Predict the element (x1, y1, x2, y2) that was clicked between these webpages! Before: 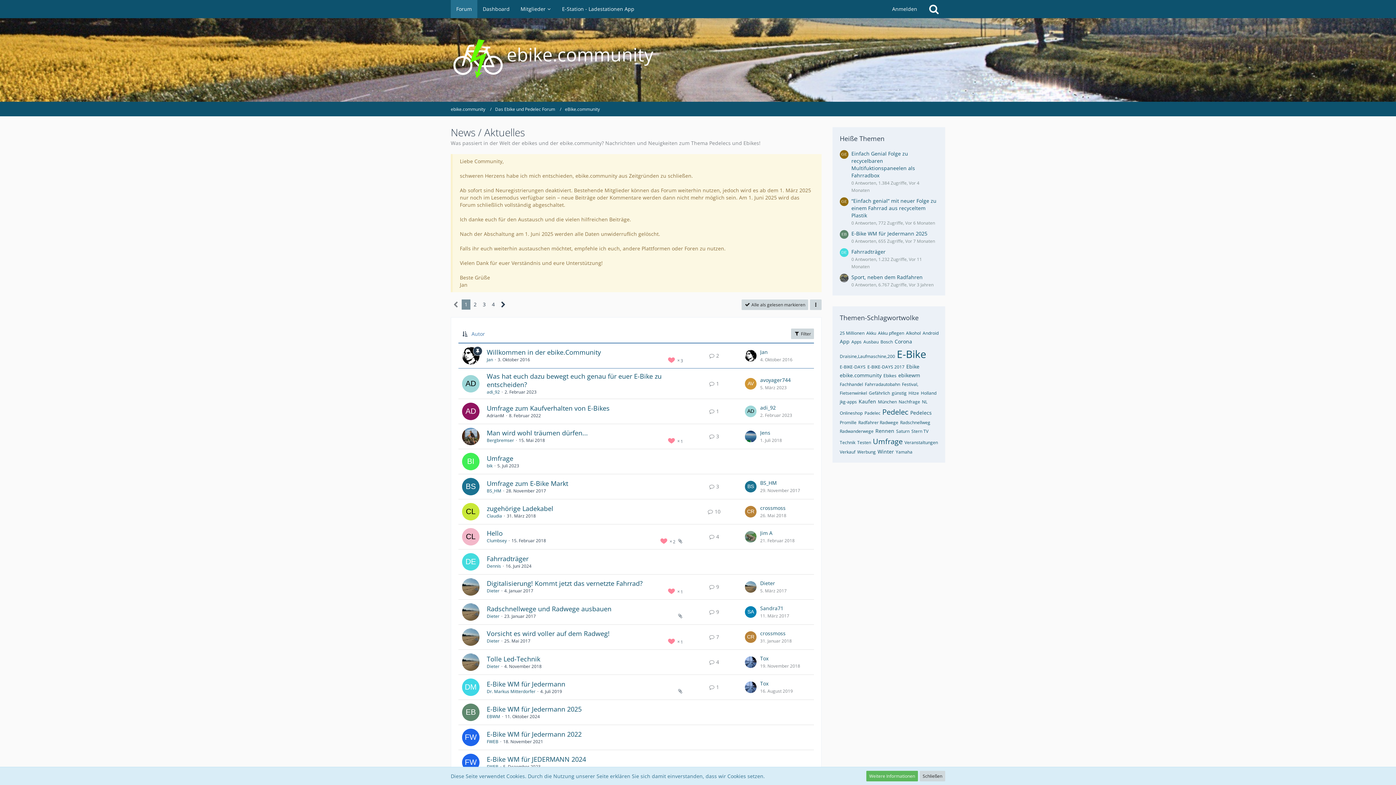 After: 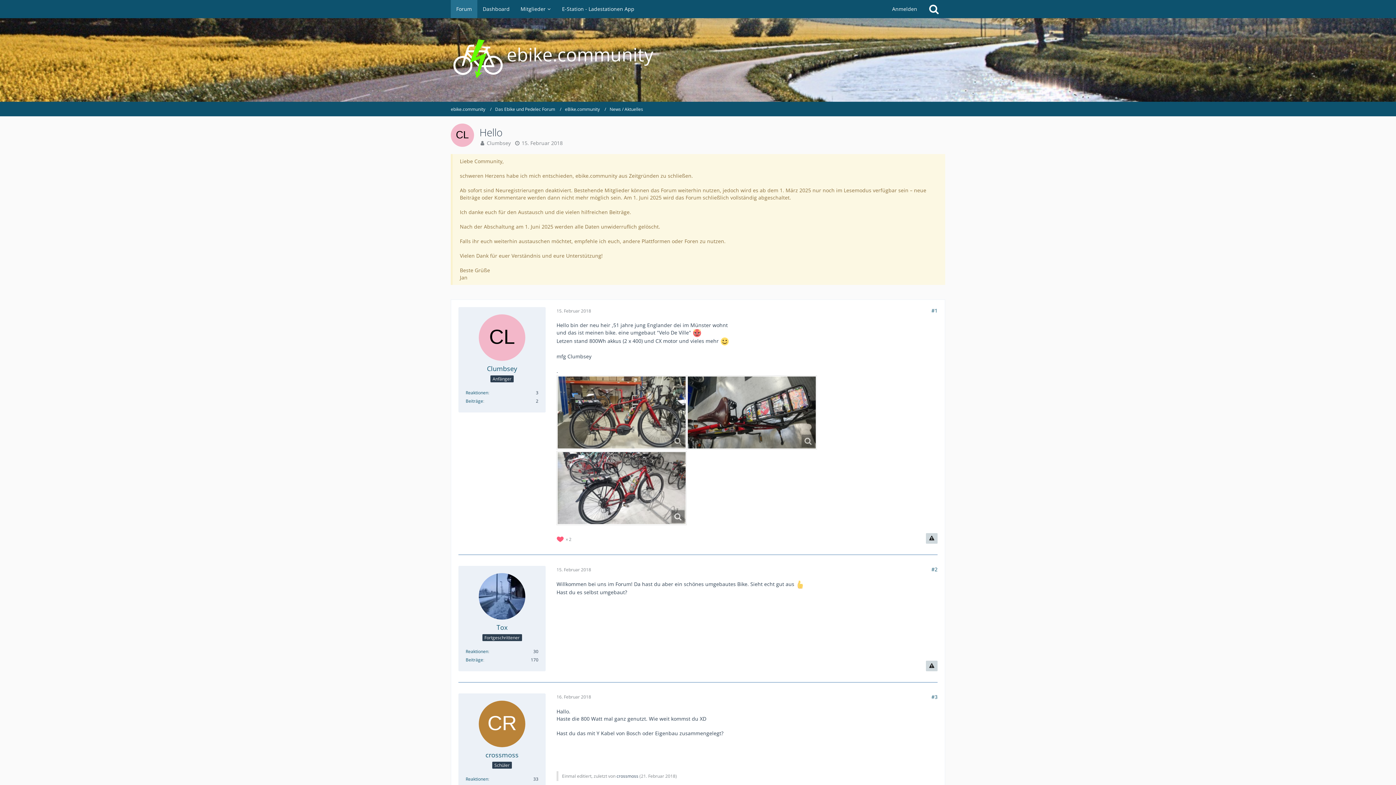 Action: bbox: (486, 528, 502, 537) label: Hello